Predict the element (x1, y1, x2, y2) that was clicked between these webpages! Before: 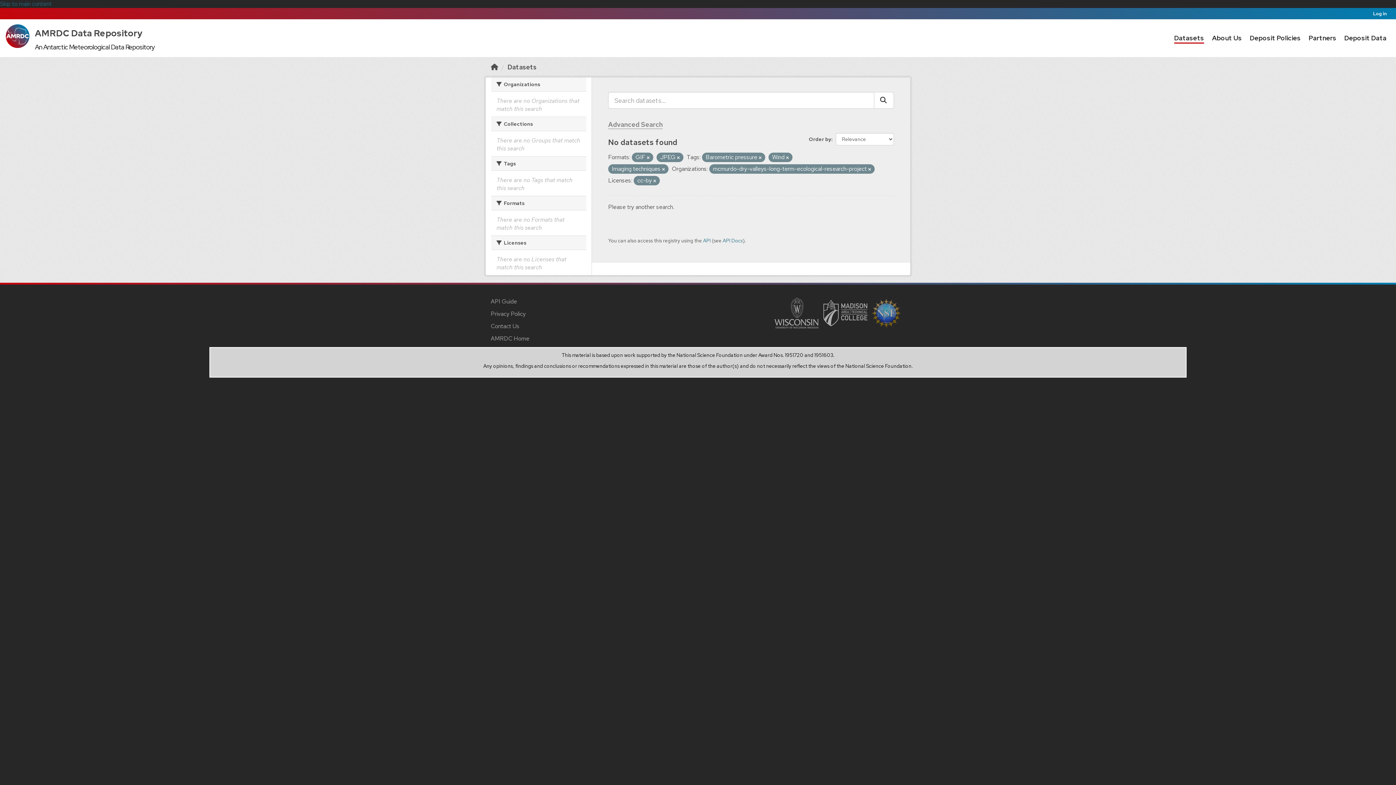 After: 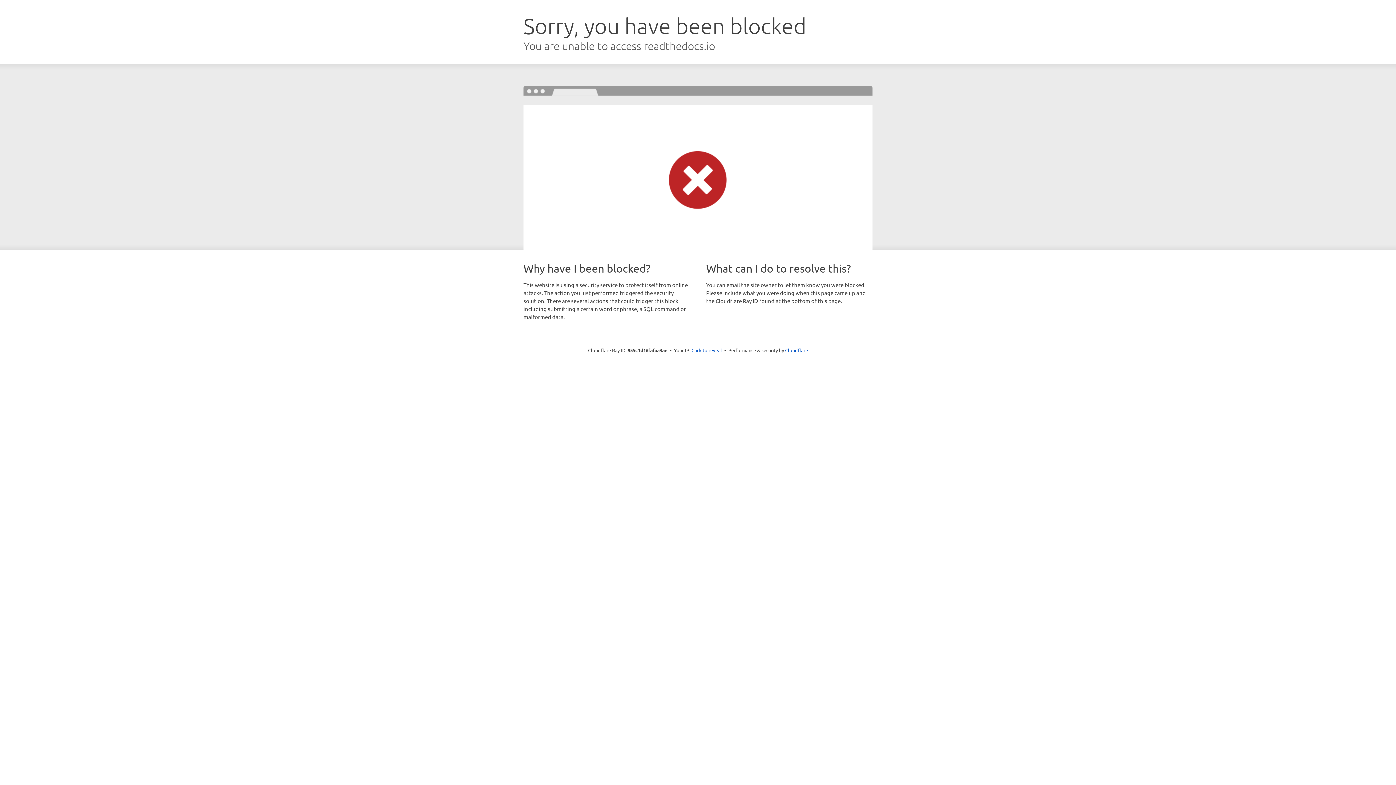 Action: label: API Docs bbox: (722, 237, 742, 244)